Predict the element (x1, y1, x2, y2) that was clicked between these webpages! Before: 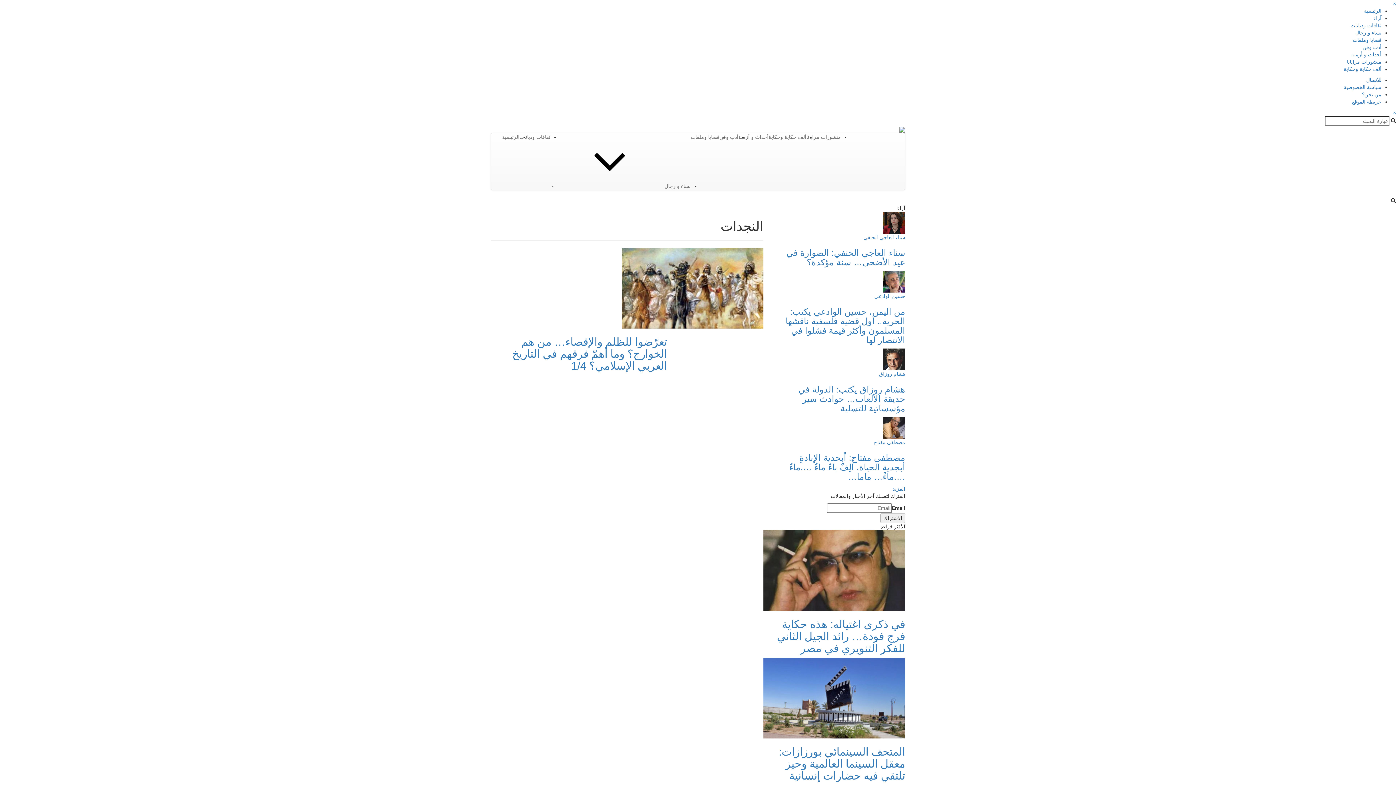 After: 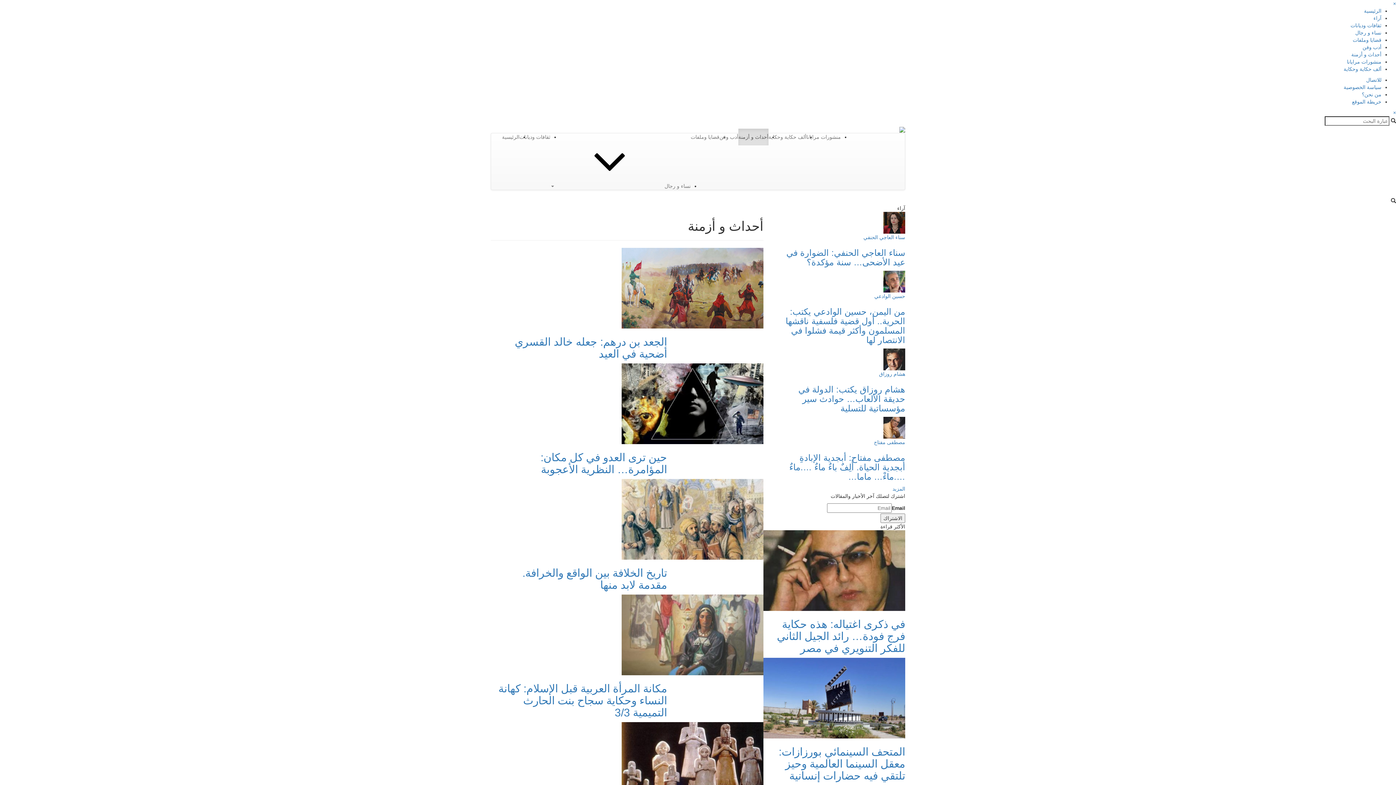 Action: bbox: (1351, 51, 1381, 57) label: أحداث و أزمنة